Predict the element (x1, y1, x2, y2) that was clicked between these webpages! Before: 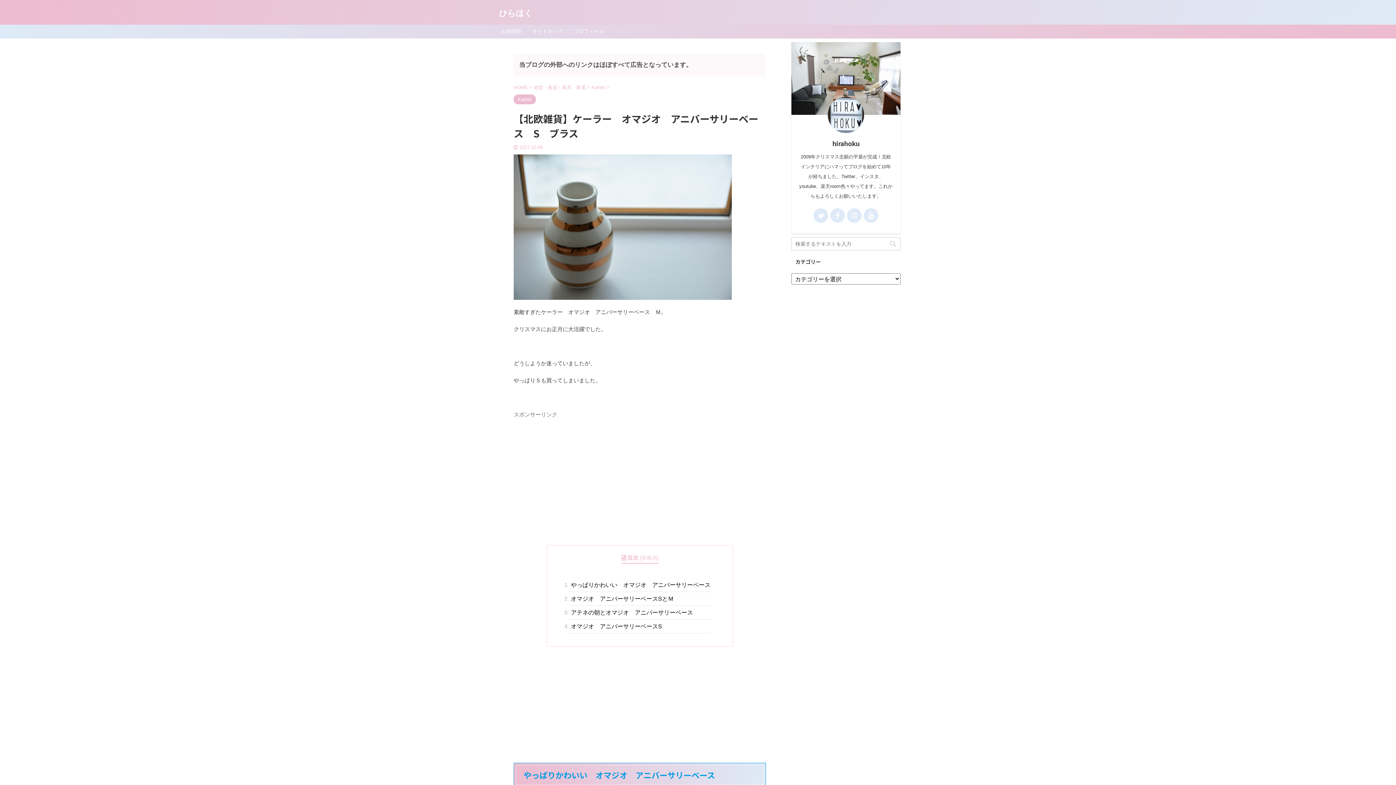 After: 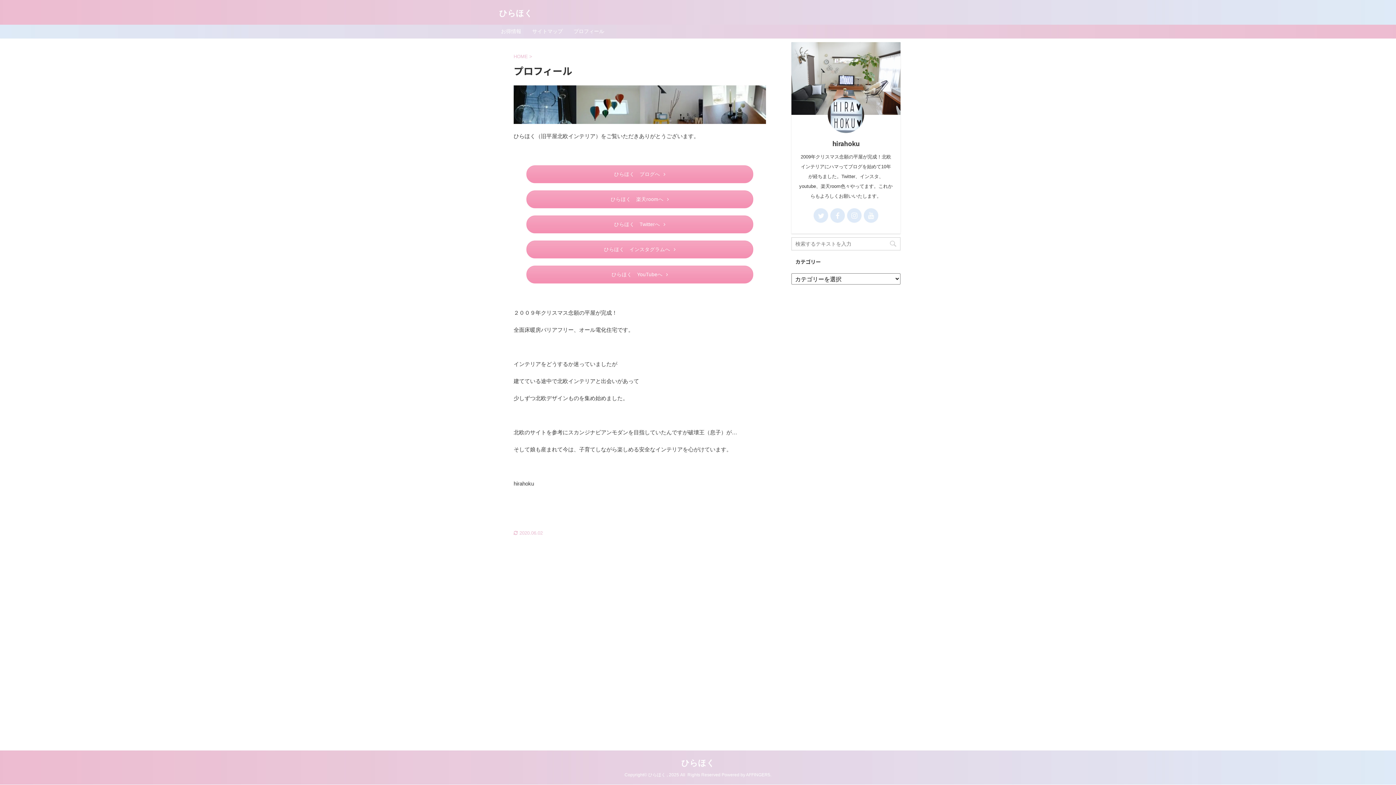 Action: label: プロフィール bbox: (573, 28, 604, 34)